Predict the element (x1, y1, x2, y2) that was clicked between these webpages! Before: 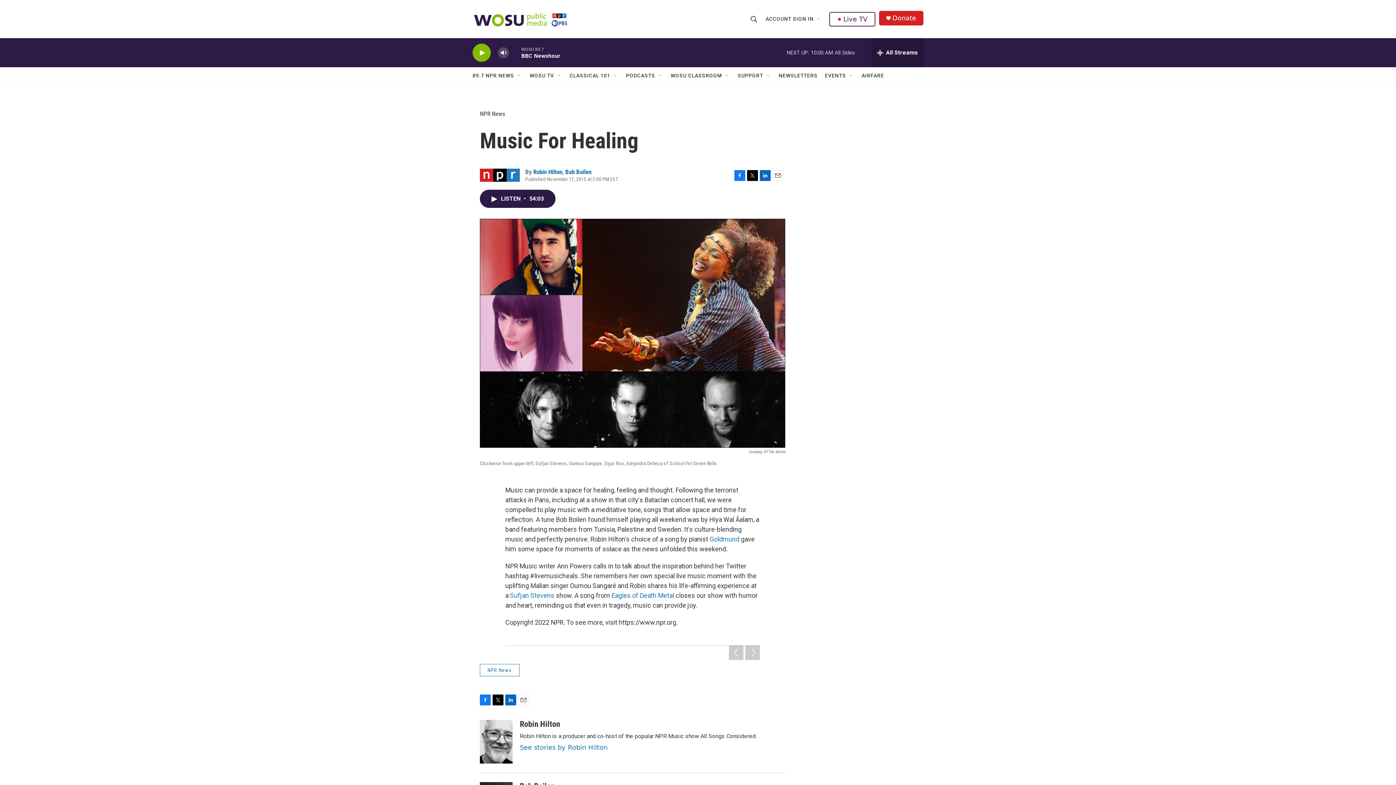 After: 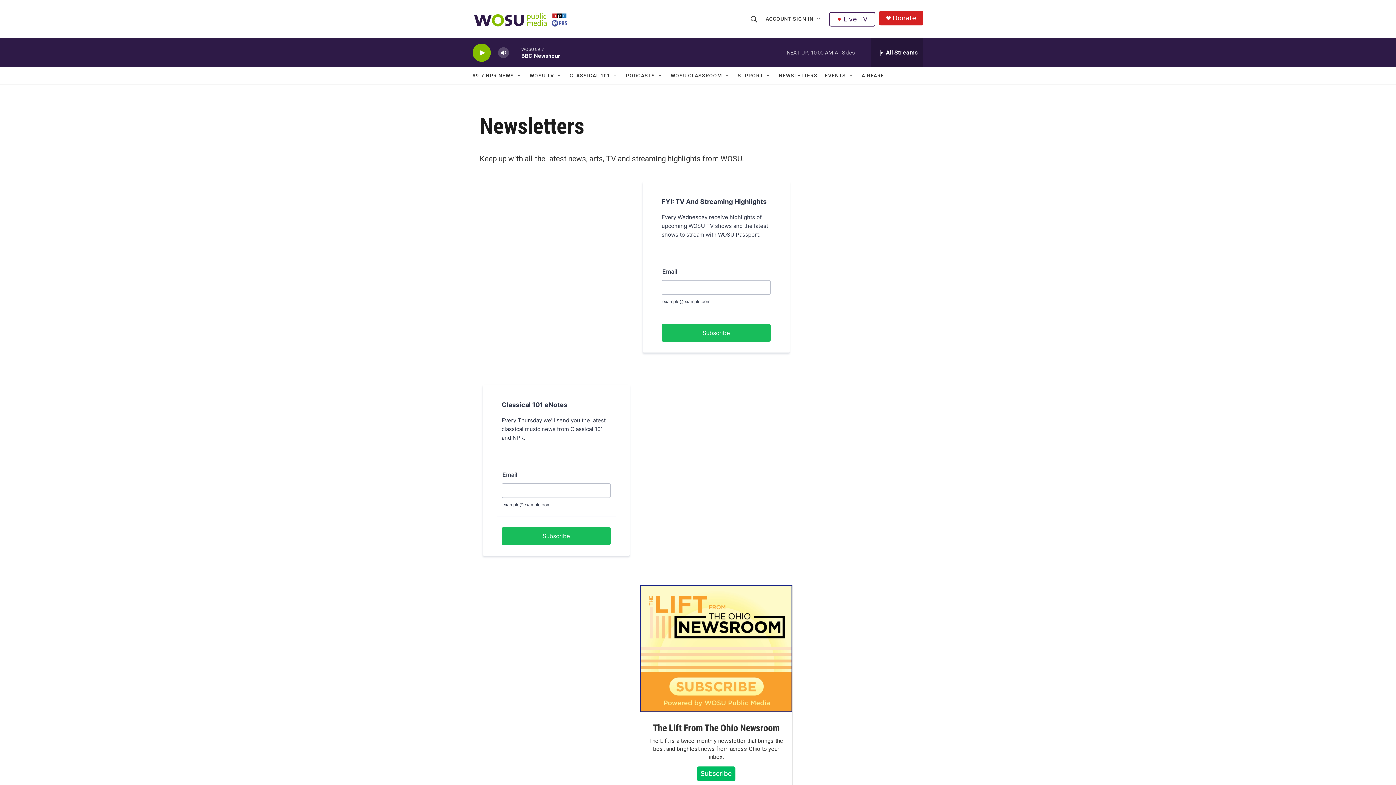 Action: bbox: (778, 67, 817, 84) label: NEWSLETTERS